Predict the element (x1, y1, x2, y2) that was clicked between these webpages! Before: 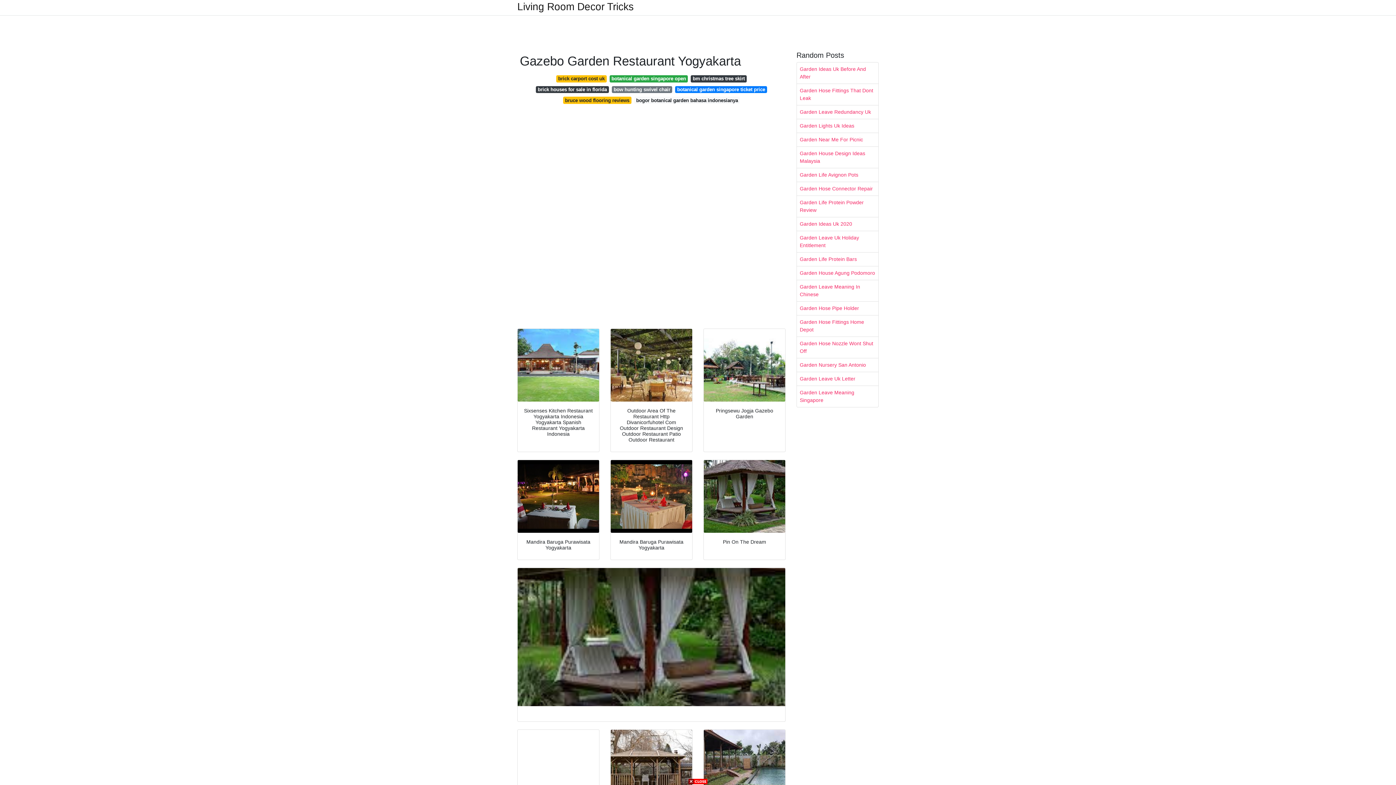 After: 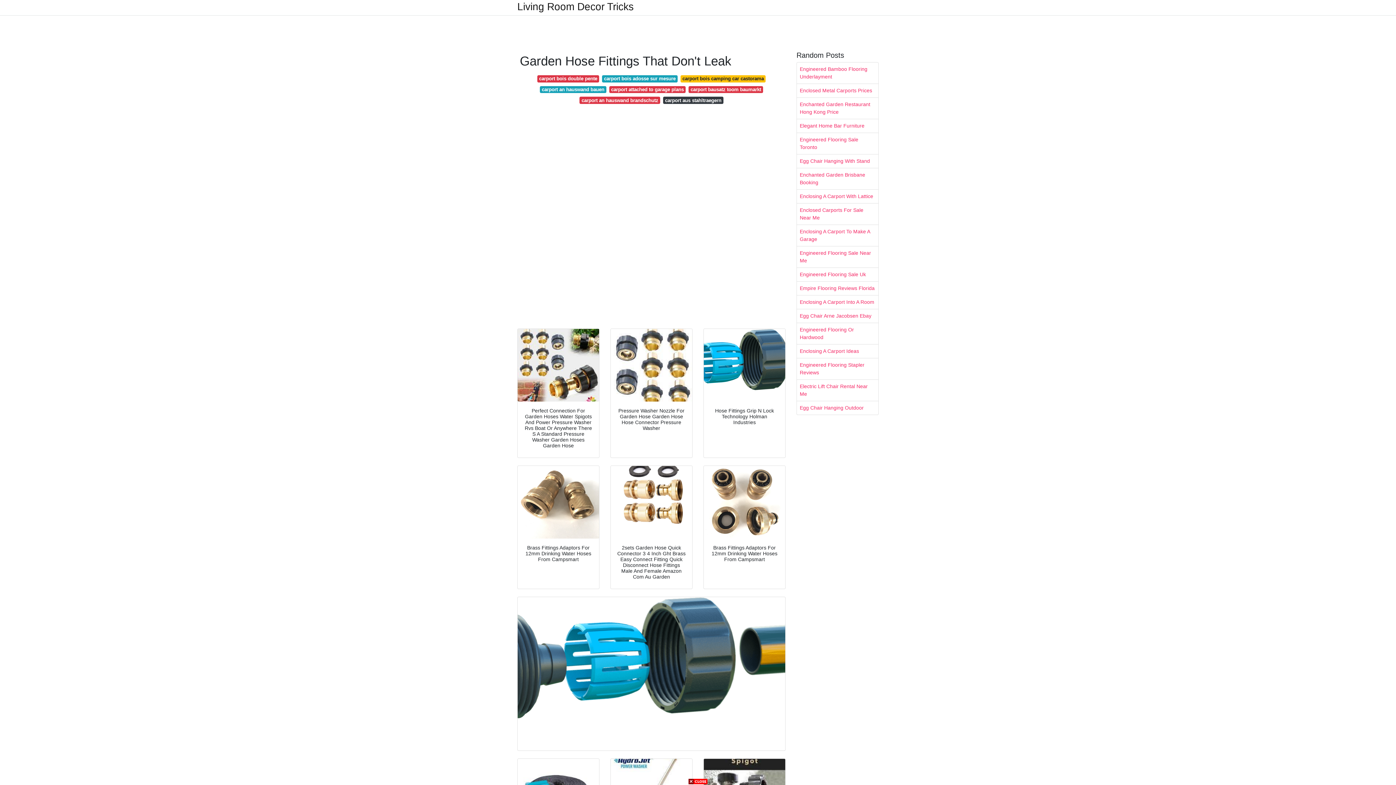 Action: bbox: (797, 84, 878, 105) label: Garden Hose Fittings That Dont Leak